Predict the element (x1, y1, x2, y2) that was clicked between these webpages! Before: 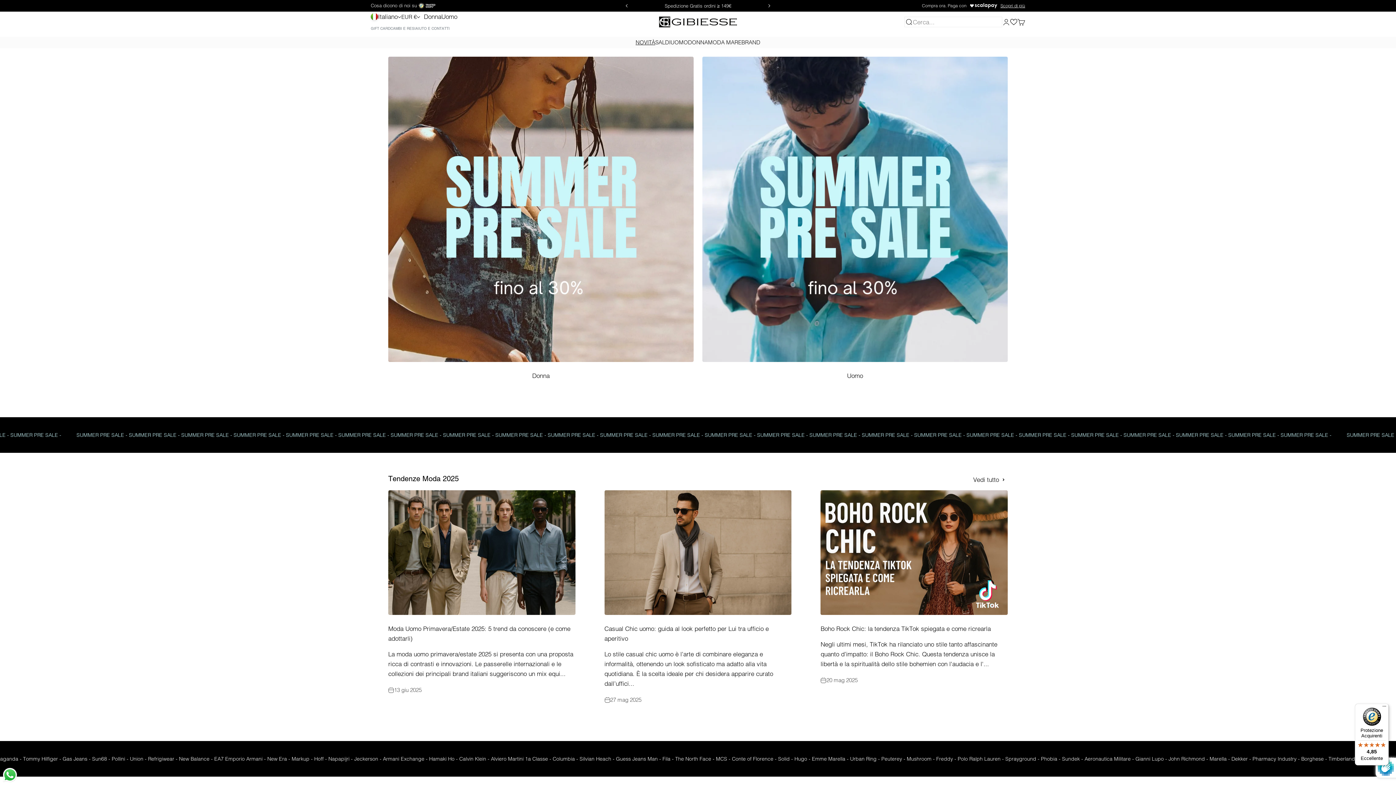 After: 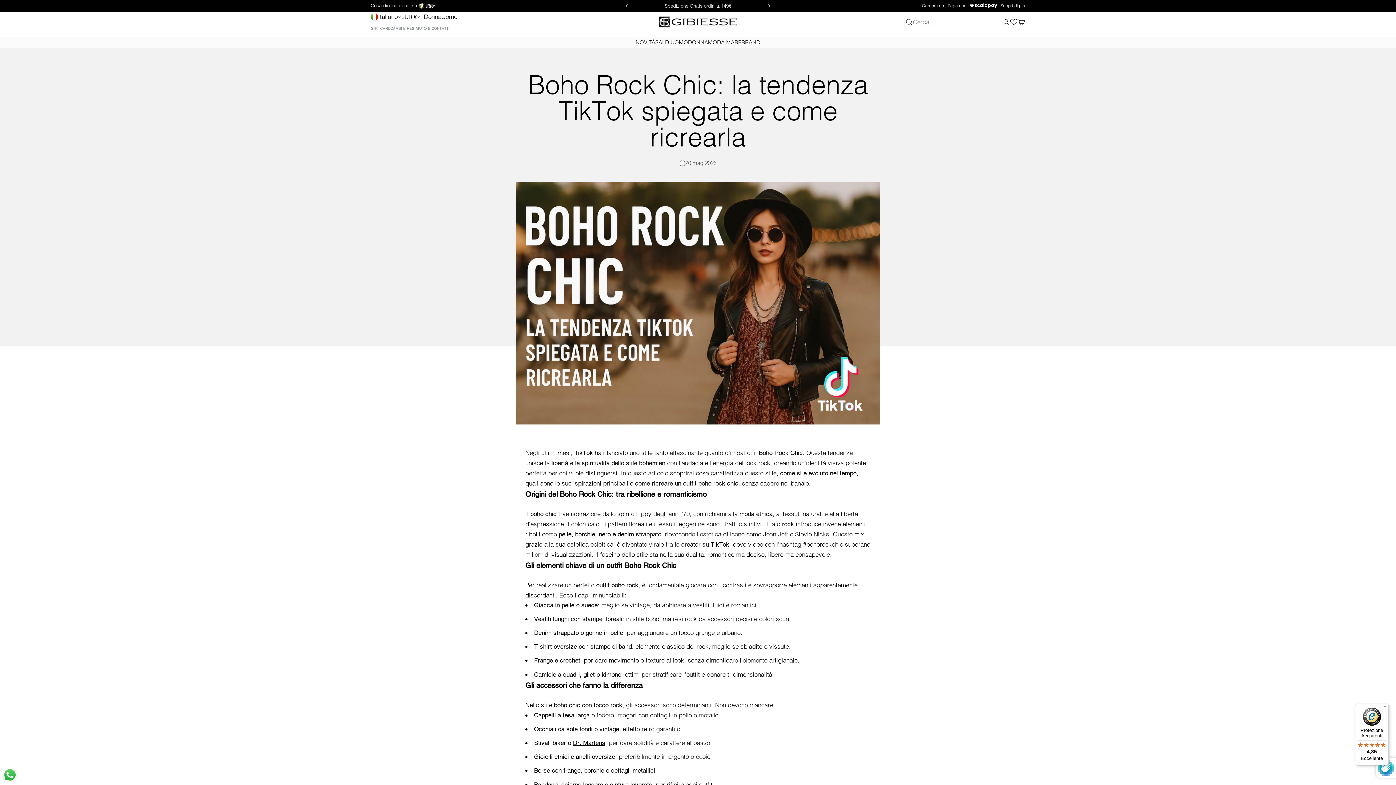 Action: bbox: (820, 625, 991, 632) label: Boho Rock Chic: la tendenza TikTok spiegata e come ricrearla